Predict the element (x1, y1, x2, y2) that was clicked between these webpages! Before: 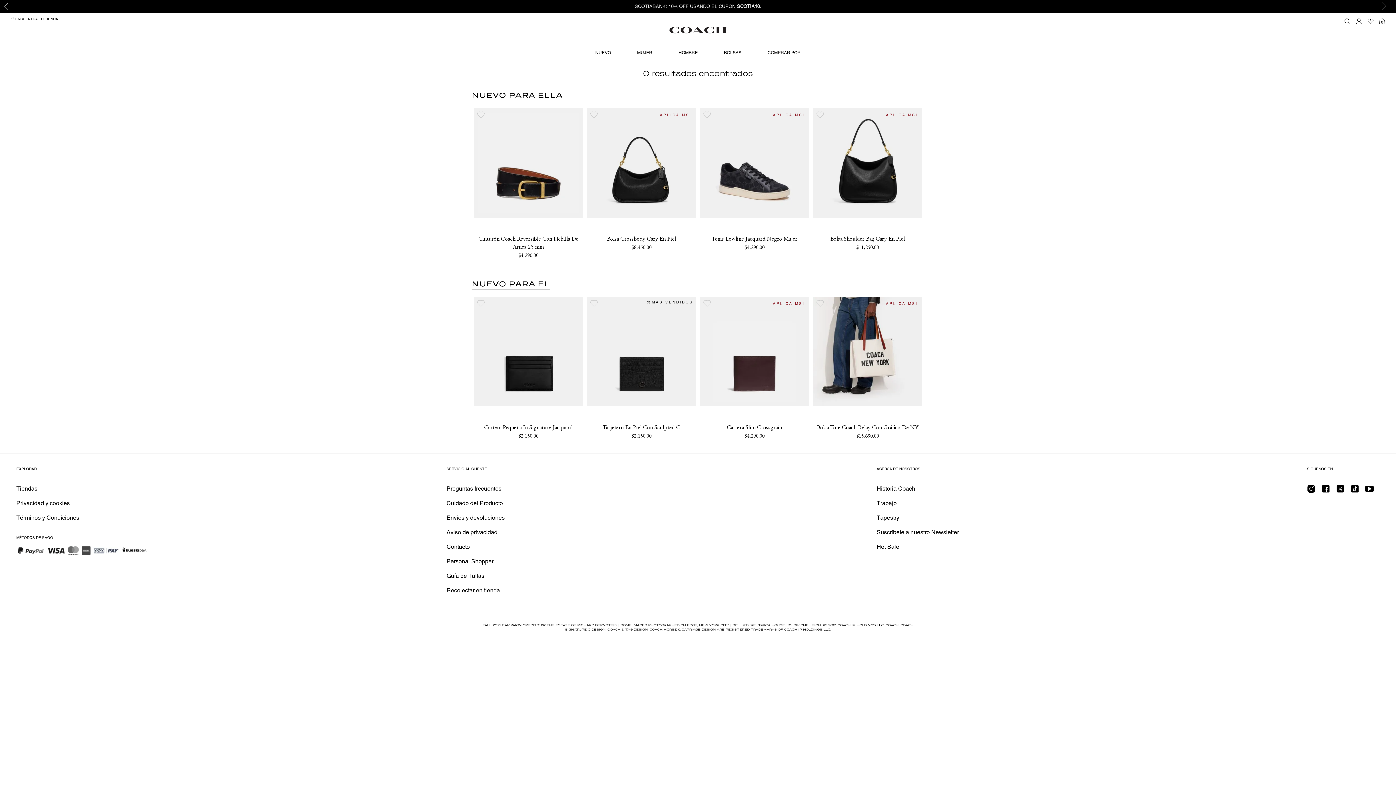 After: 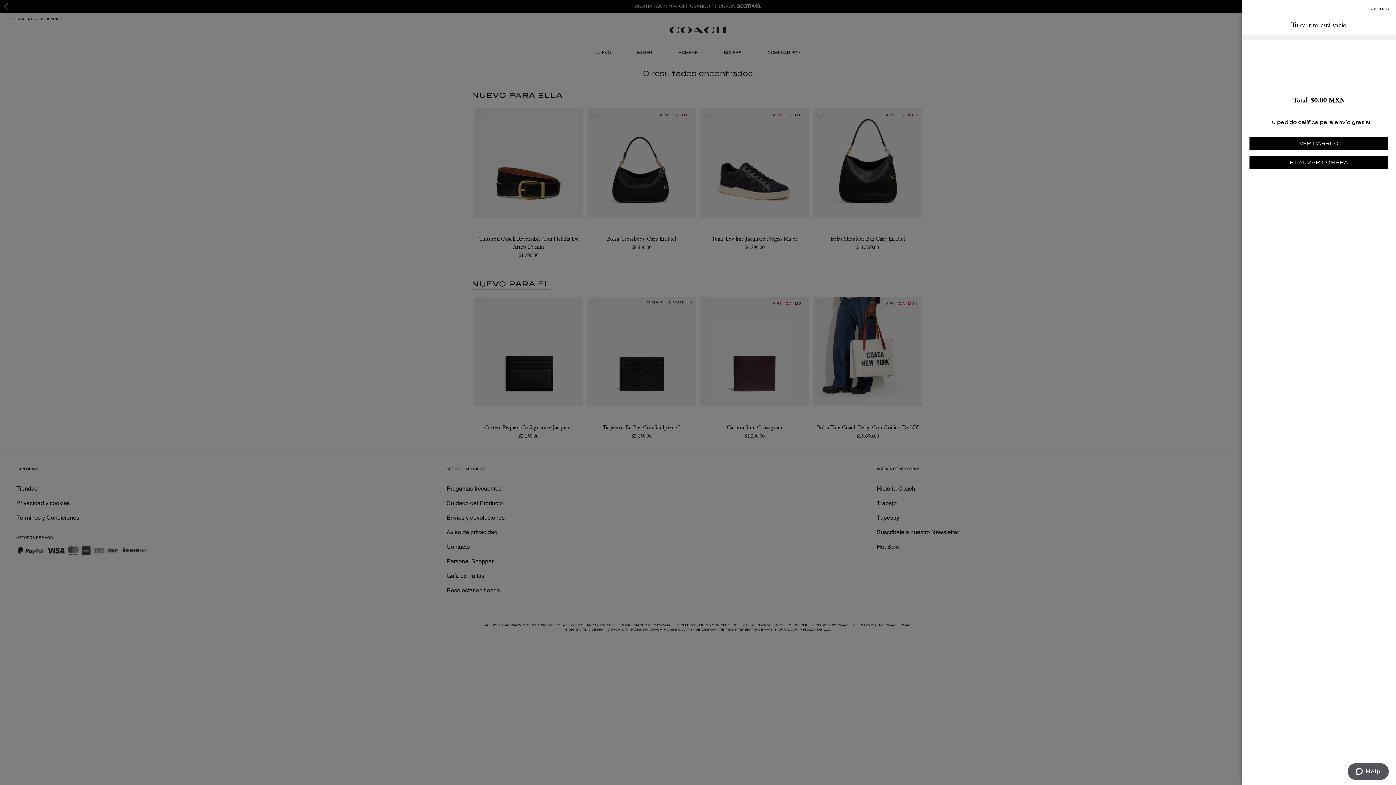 Action: label: 0 bbox: (1379, 18, 1385, 24)